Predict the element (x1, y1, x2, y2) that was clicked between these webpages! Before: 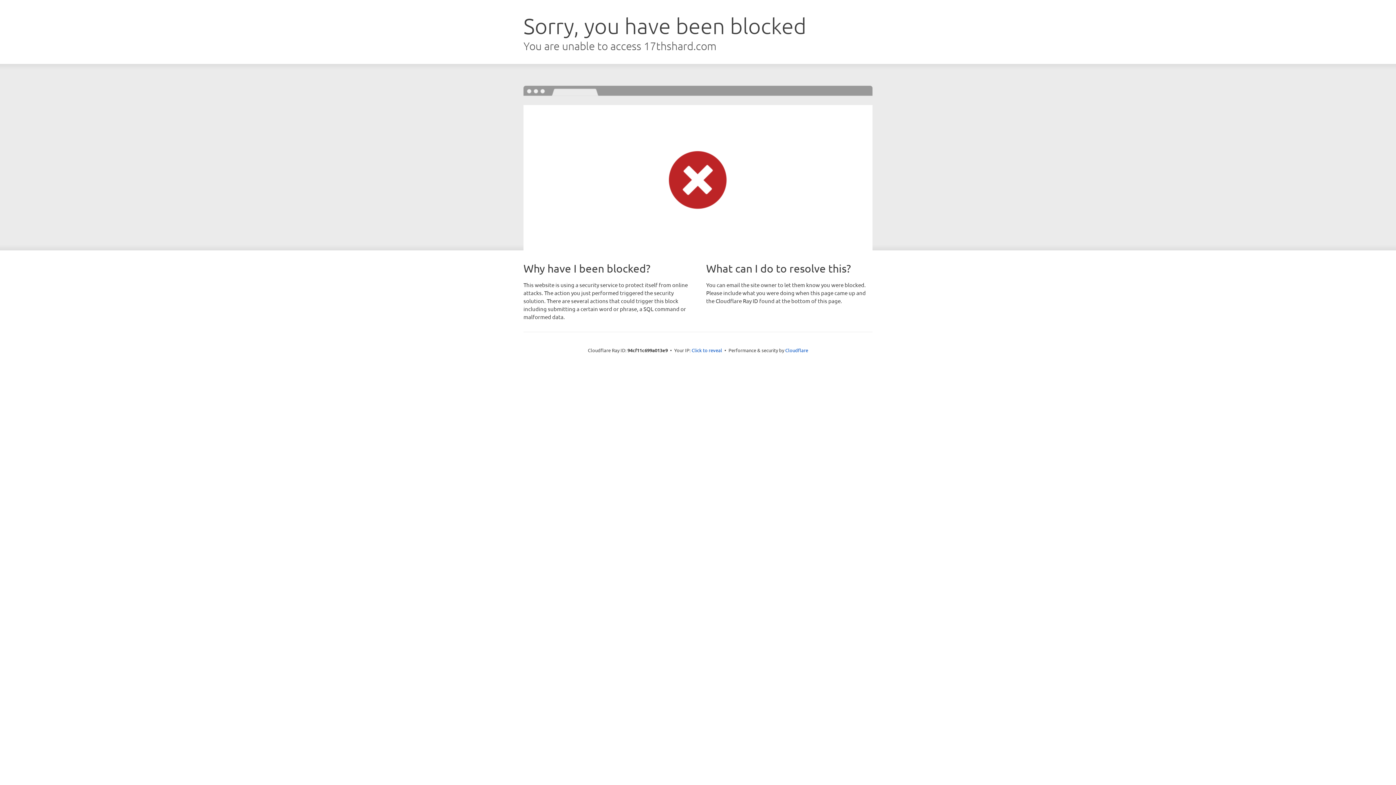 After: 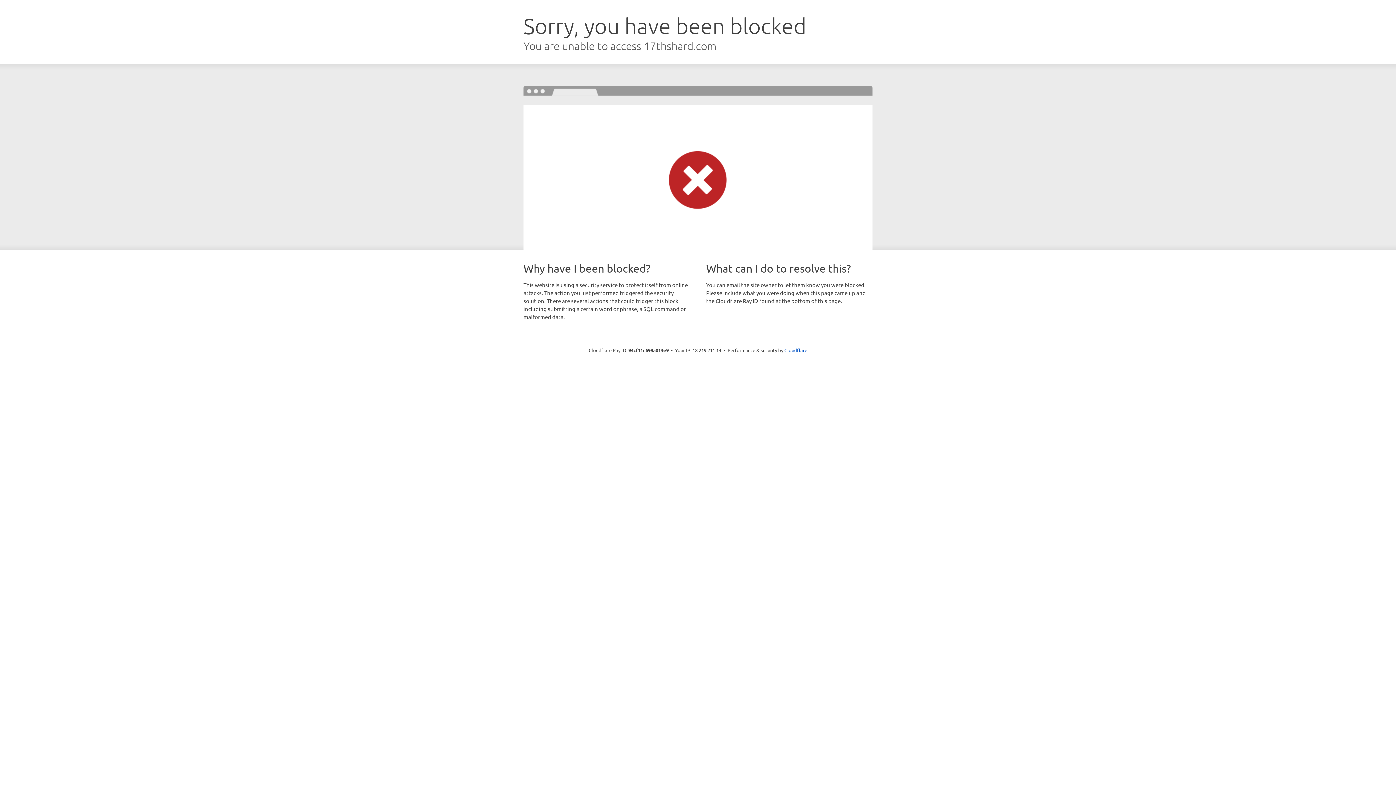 Action: bbox: (691, 346, 722, 353) label: Click to reveal